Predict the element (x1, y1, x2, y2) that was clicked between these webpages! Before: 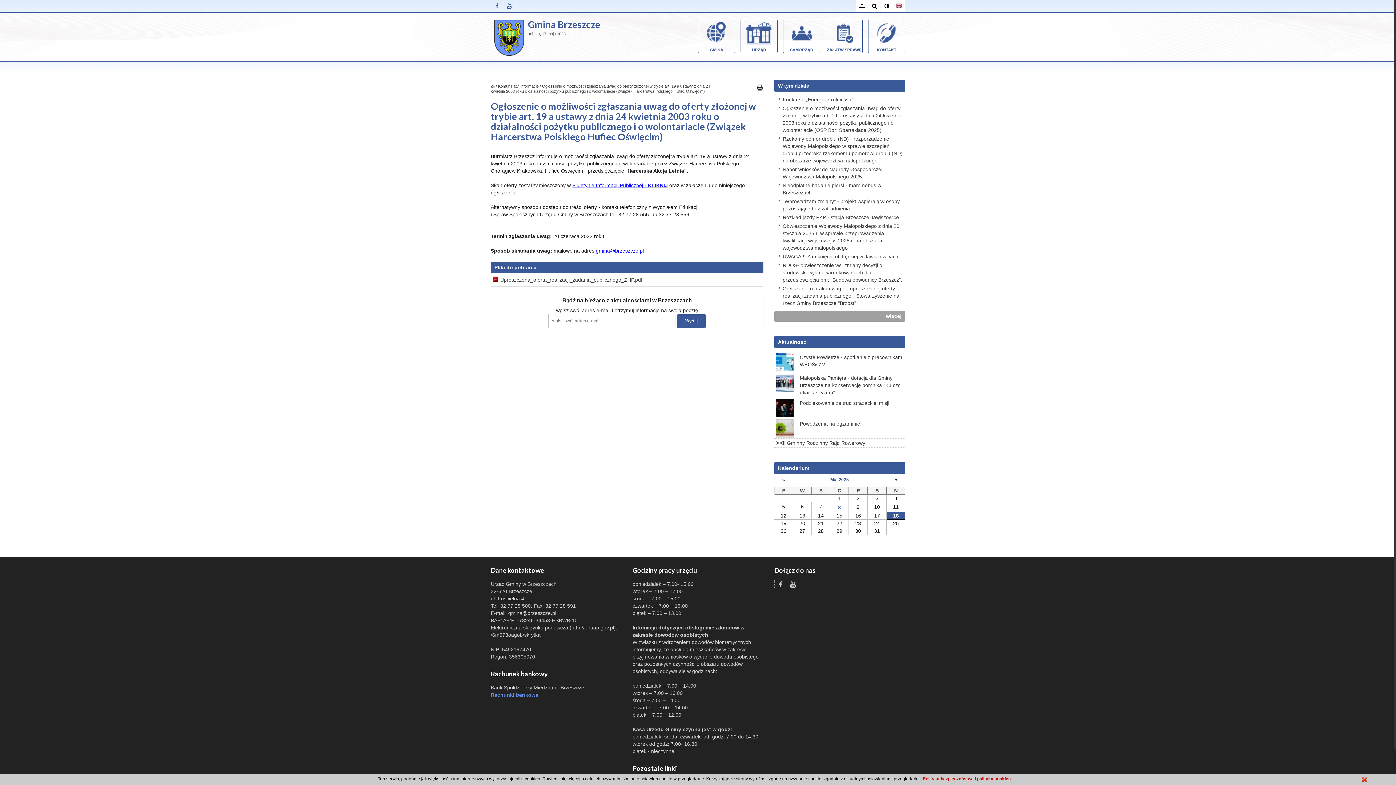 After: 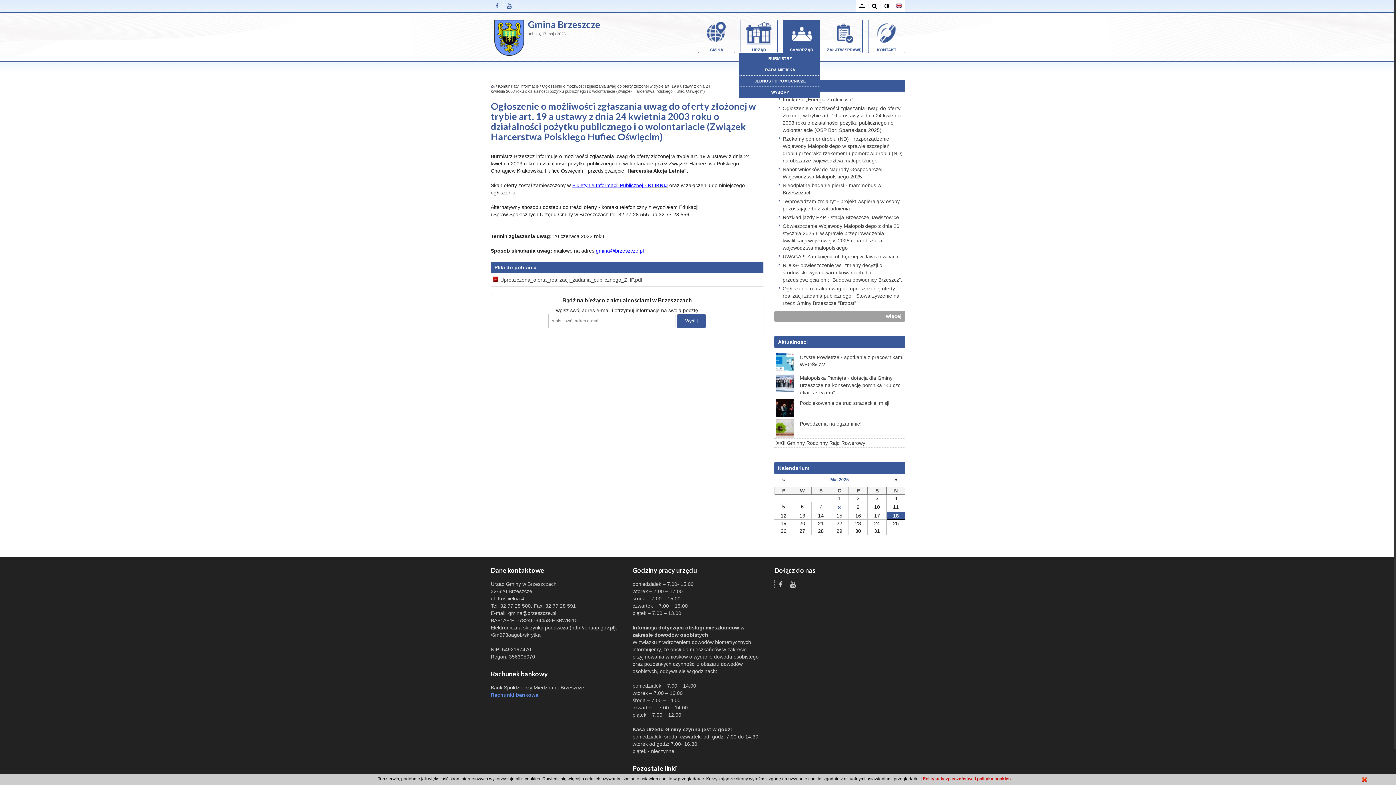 Action: label: SAMORZĄD bbox: (783, 20, 820, 52)